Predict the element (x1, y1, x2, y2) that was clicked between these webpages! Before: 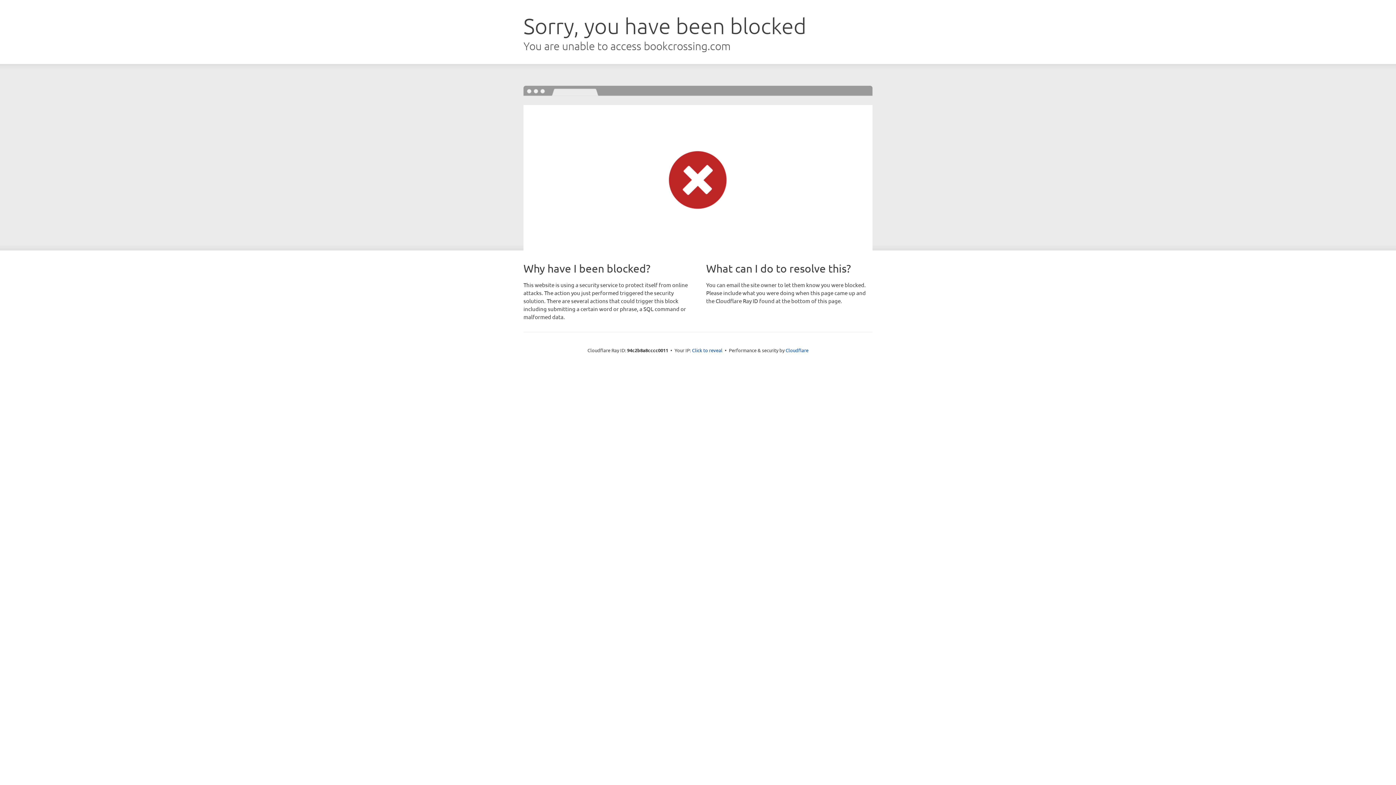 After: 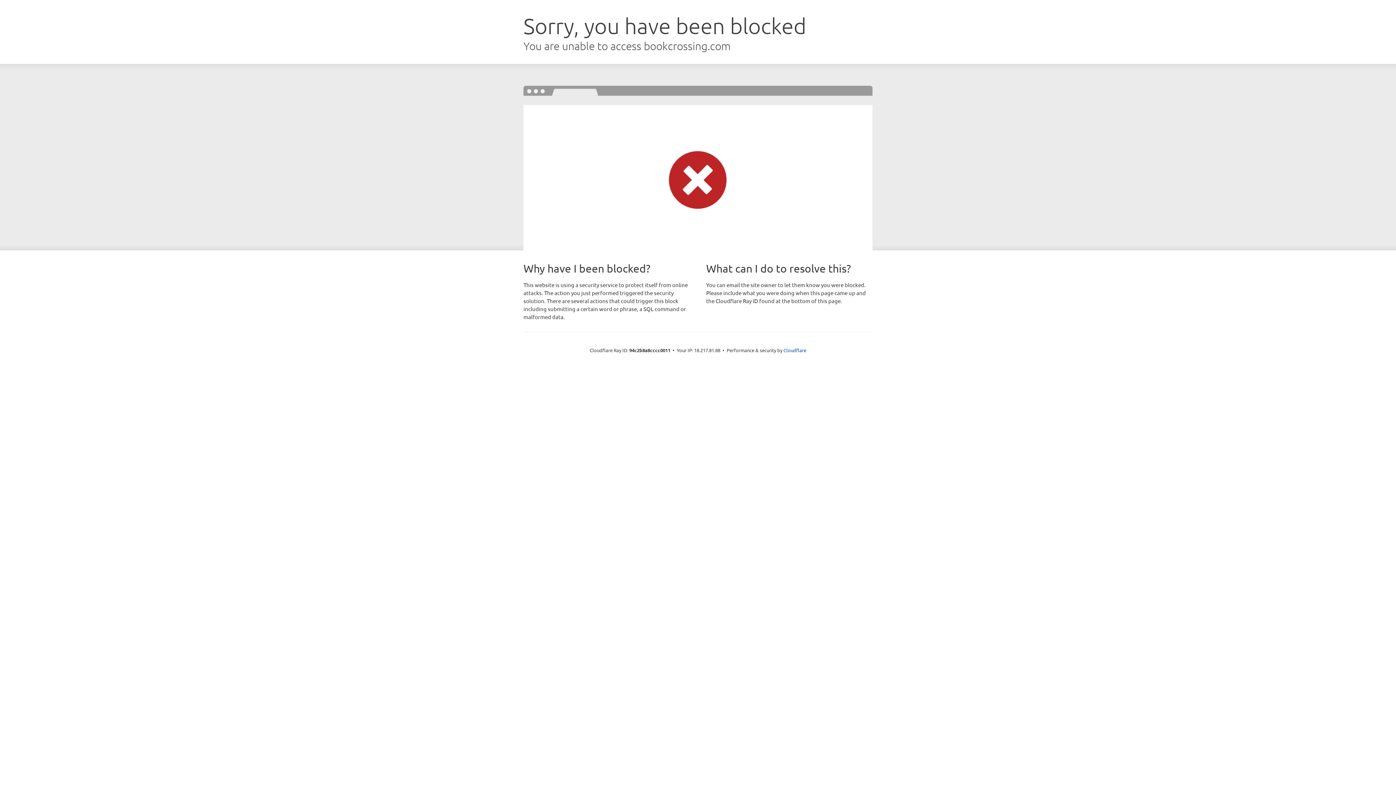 Action: label: Click to reveal bbox: (692, 346, 722, 353)